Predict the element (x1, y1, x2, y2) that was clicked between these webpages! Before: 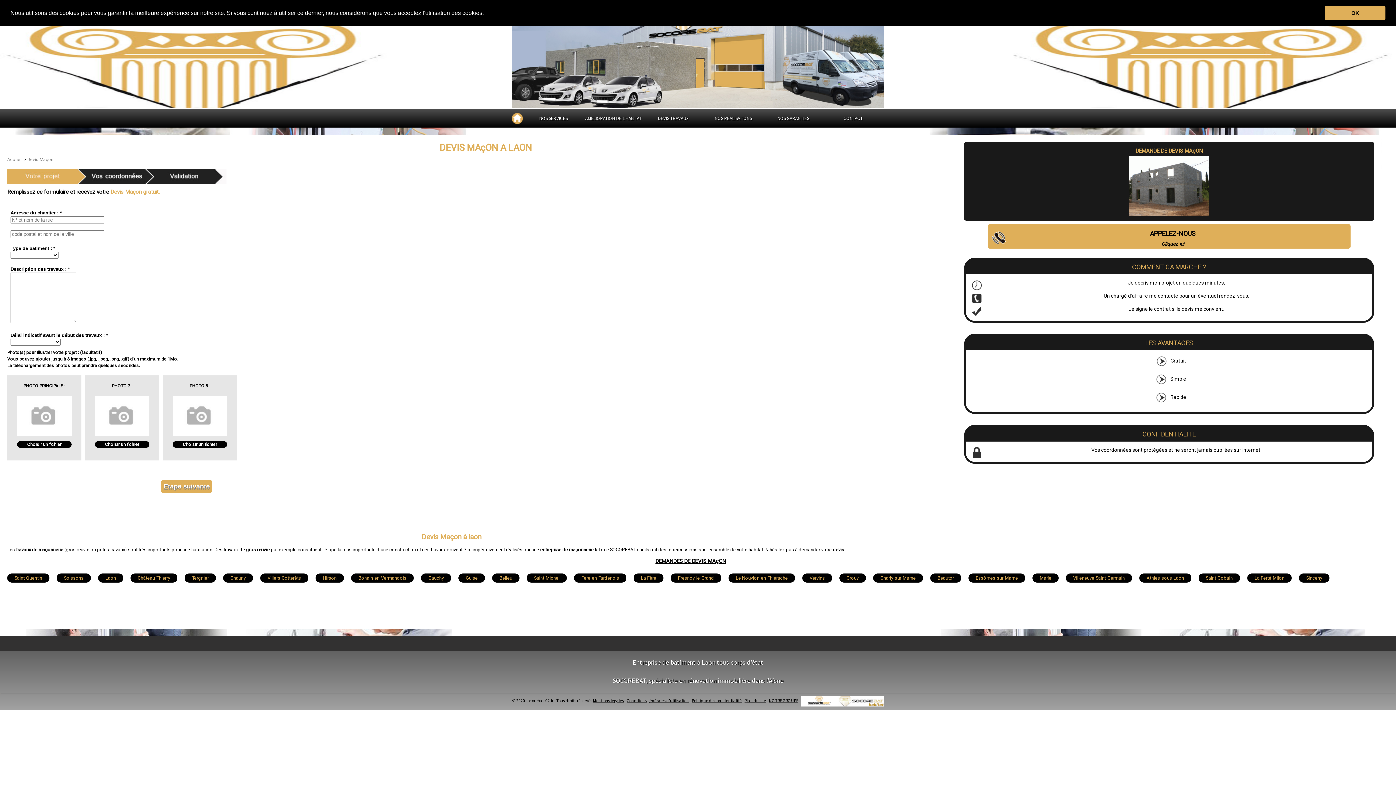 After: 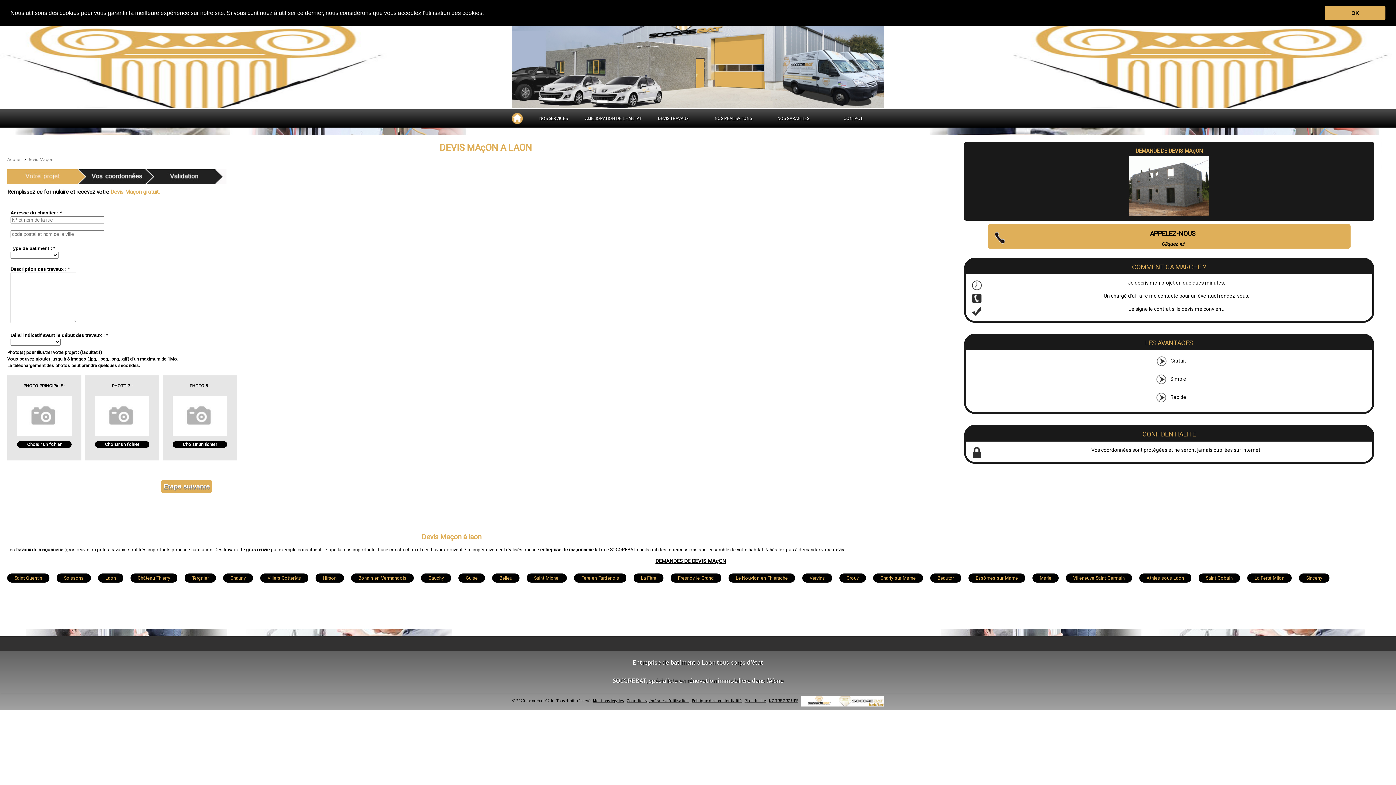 Action: label: DEMANDE DE DEVIS MAçON bbox: (1135, 147, 1203, 154)